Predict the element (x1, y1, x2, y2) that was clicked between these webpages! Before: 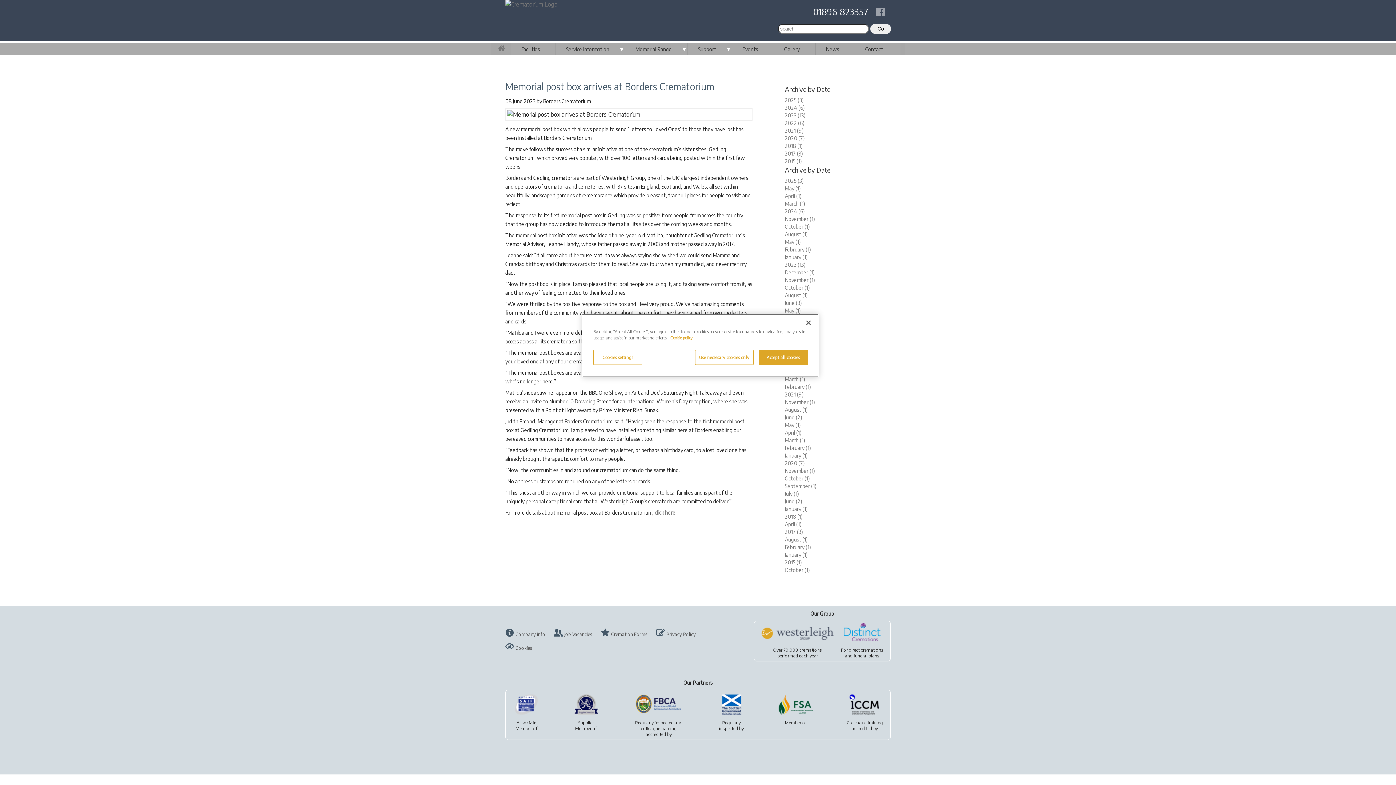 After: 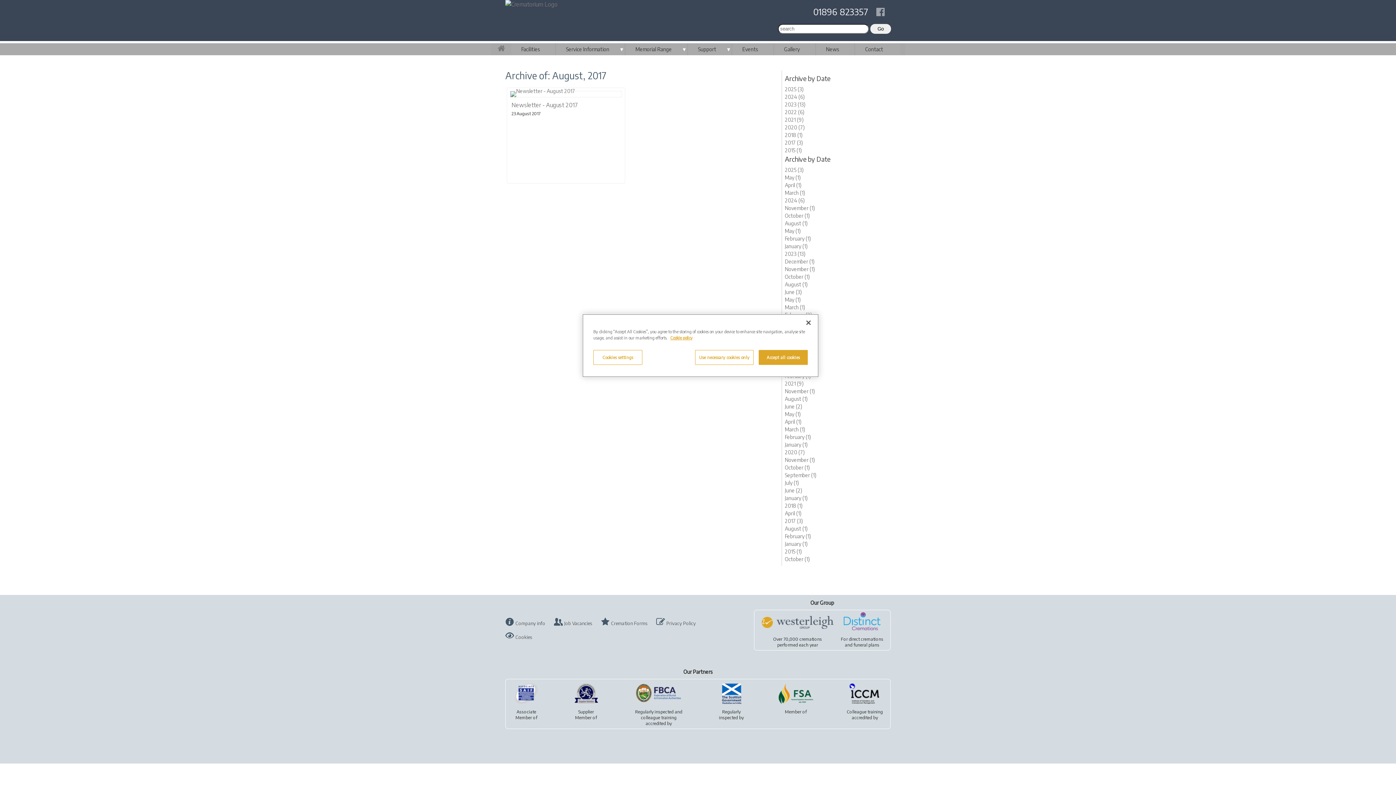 Action: bbox: (785, 536, 808, 542) label: August (1)